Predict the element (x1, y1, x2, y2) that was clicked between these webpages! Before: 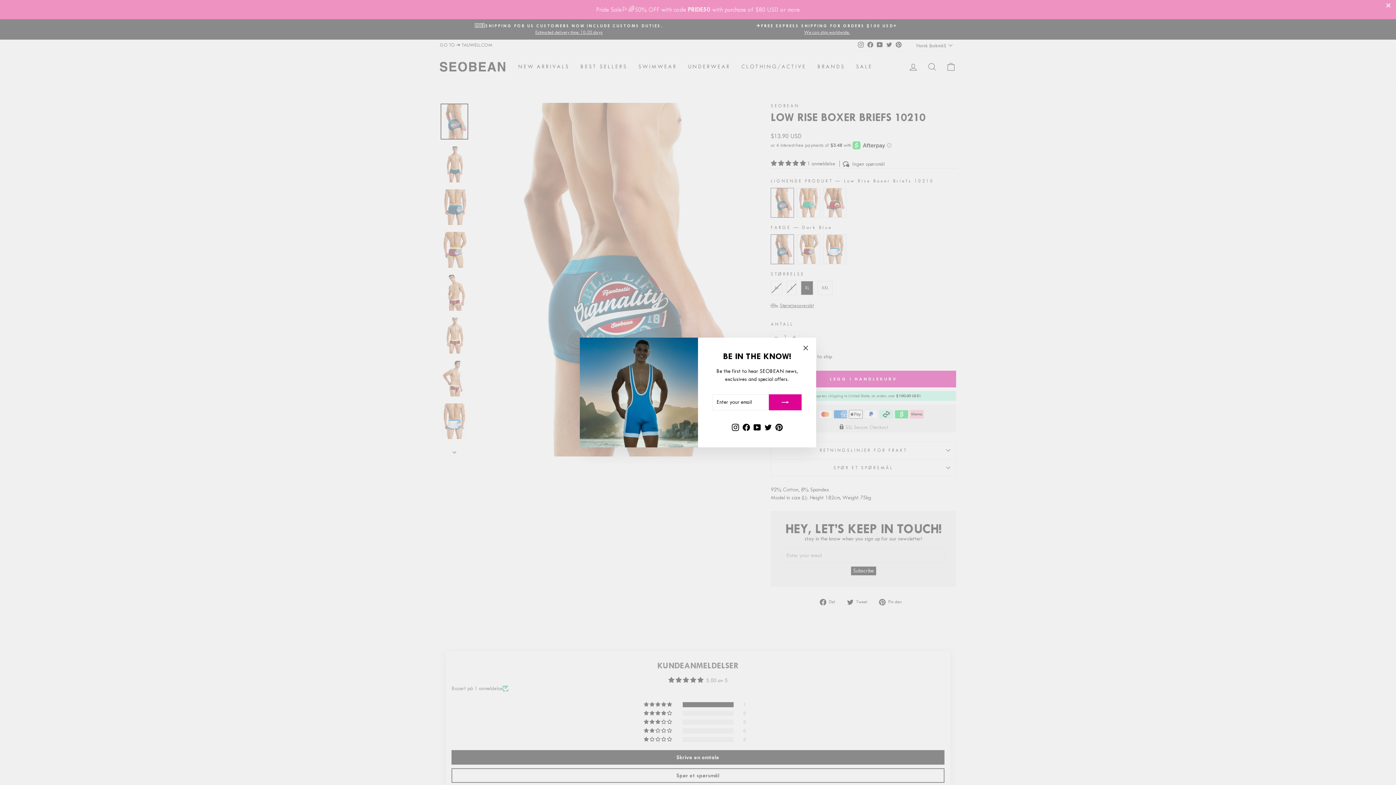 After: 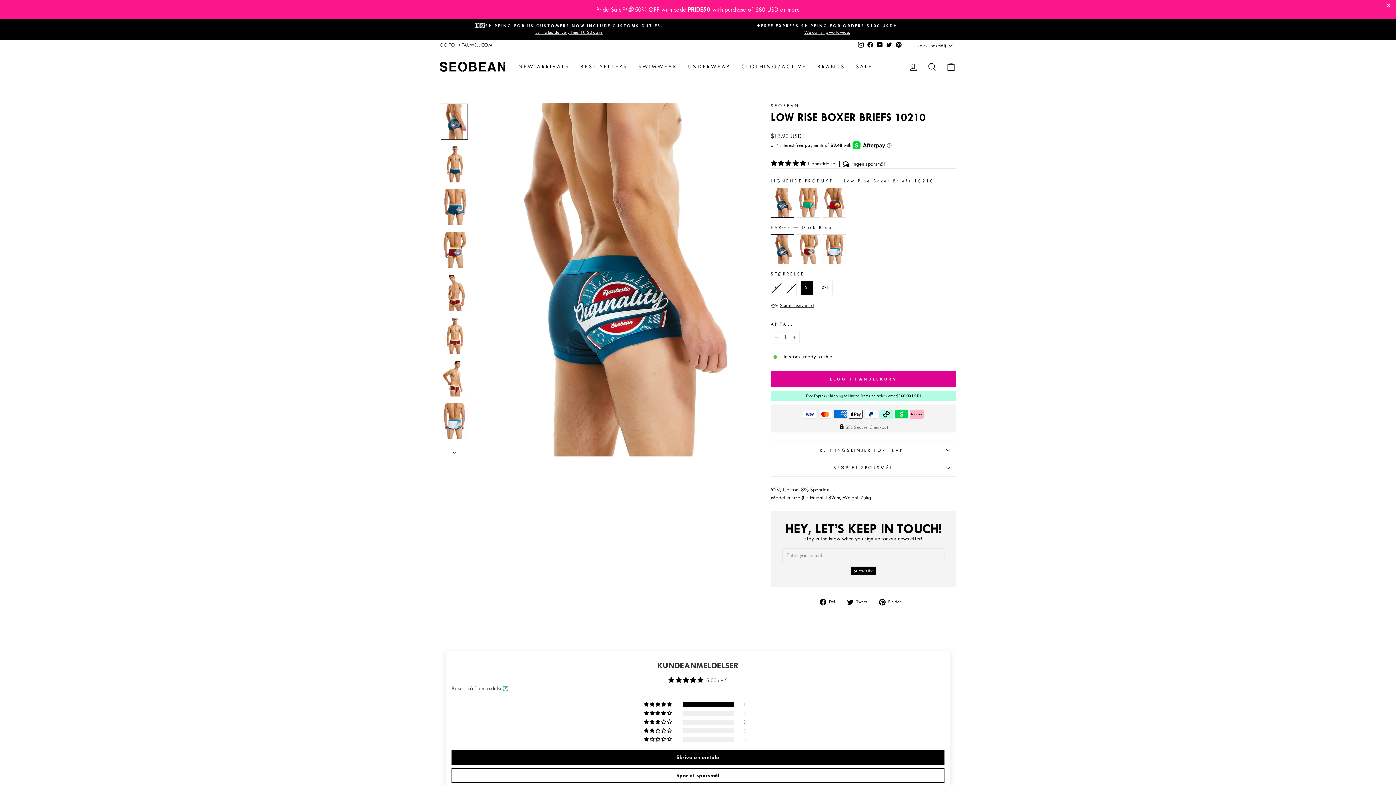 Action: label: "Close (esc)" bbox: (798, 341, 812, 355)